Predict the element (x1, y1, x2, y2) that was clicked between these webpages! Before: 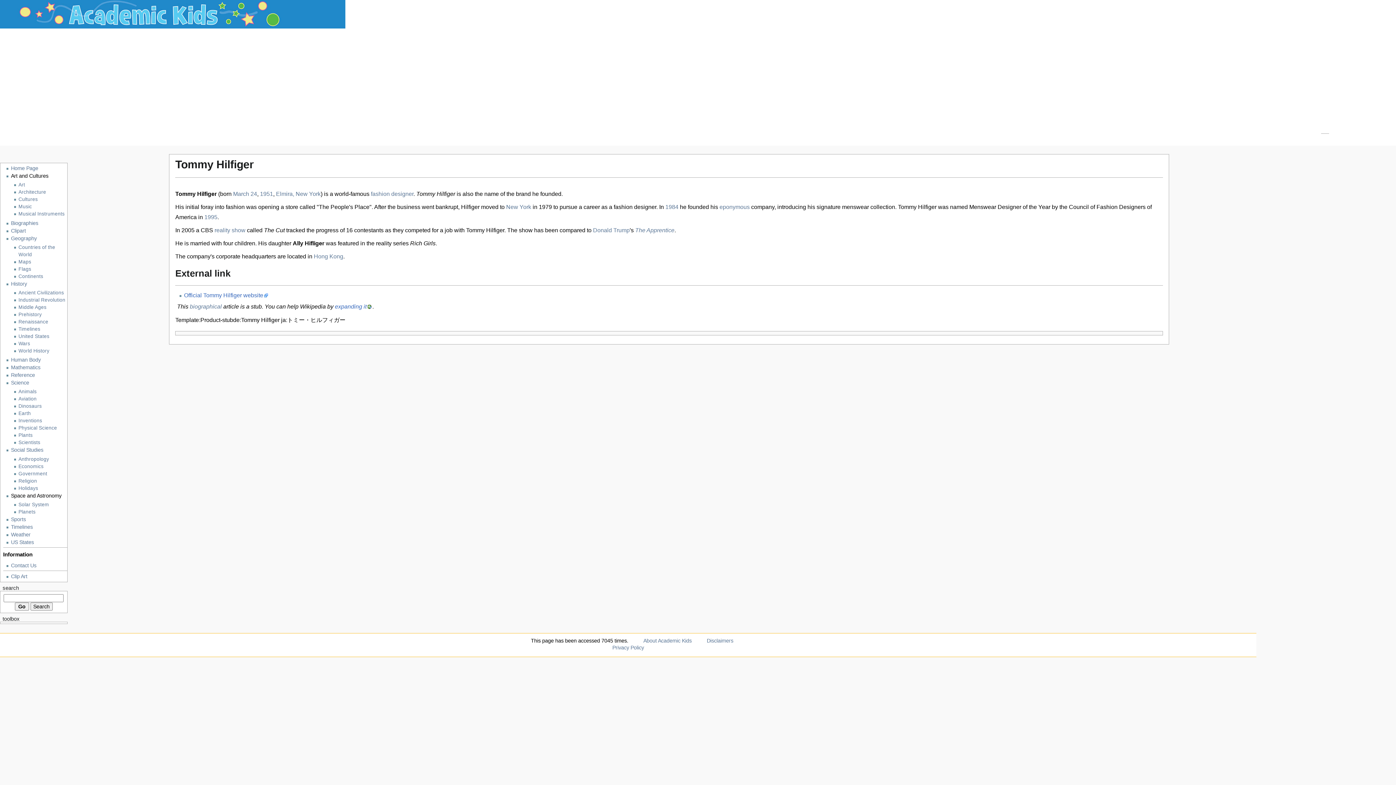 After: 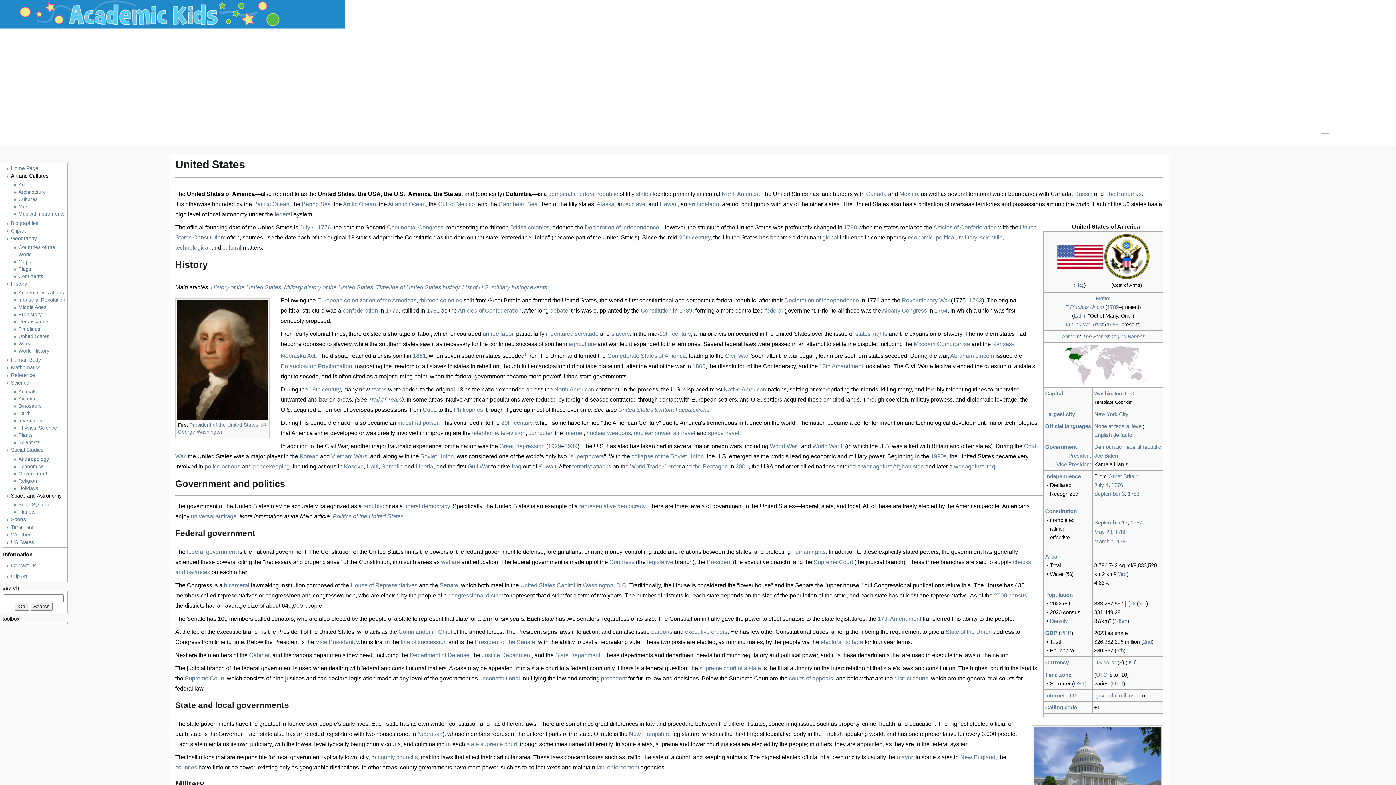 Action: bbox: (18, 333, 67, 340) label: United States